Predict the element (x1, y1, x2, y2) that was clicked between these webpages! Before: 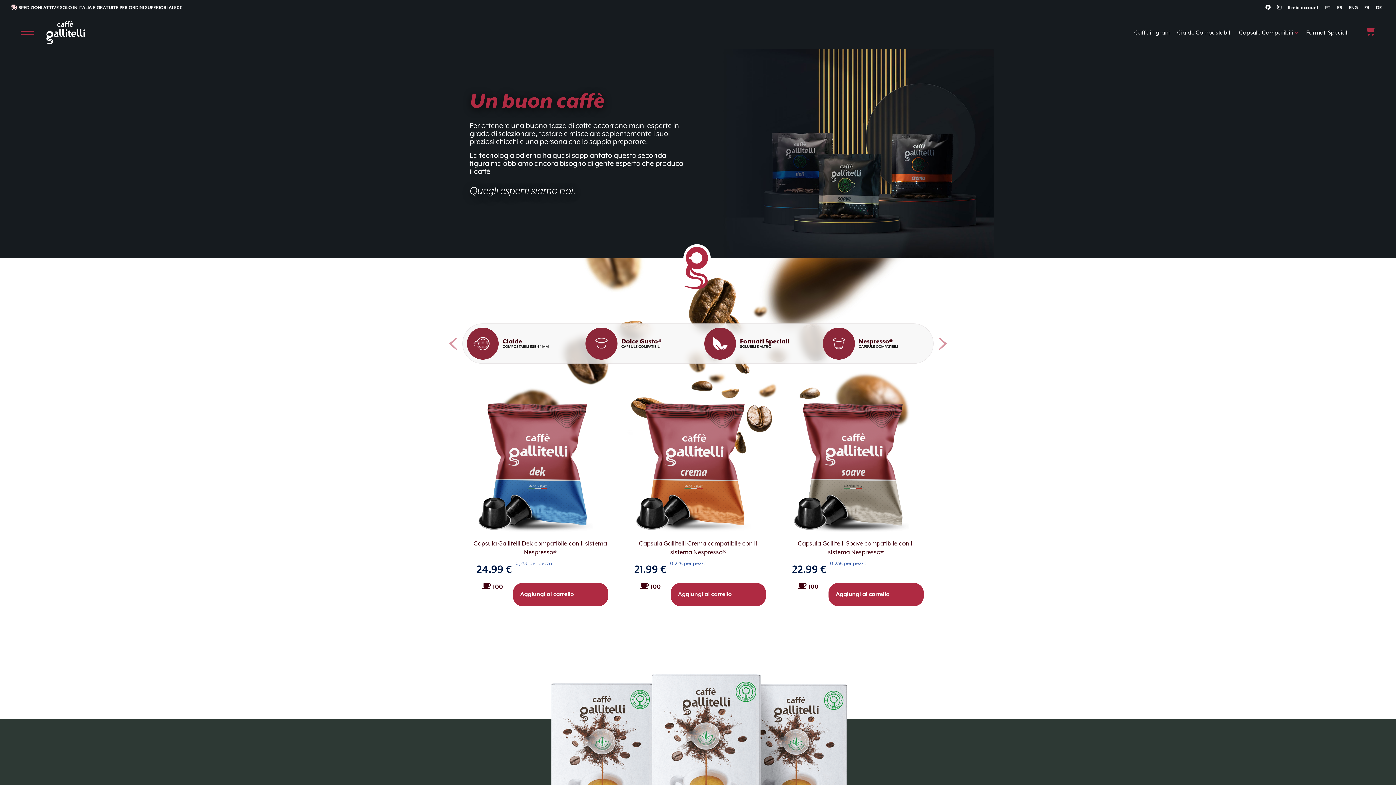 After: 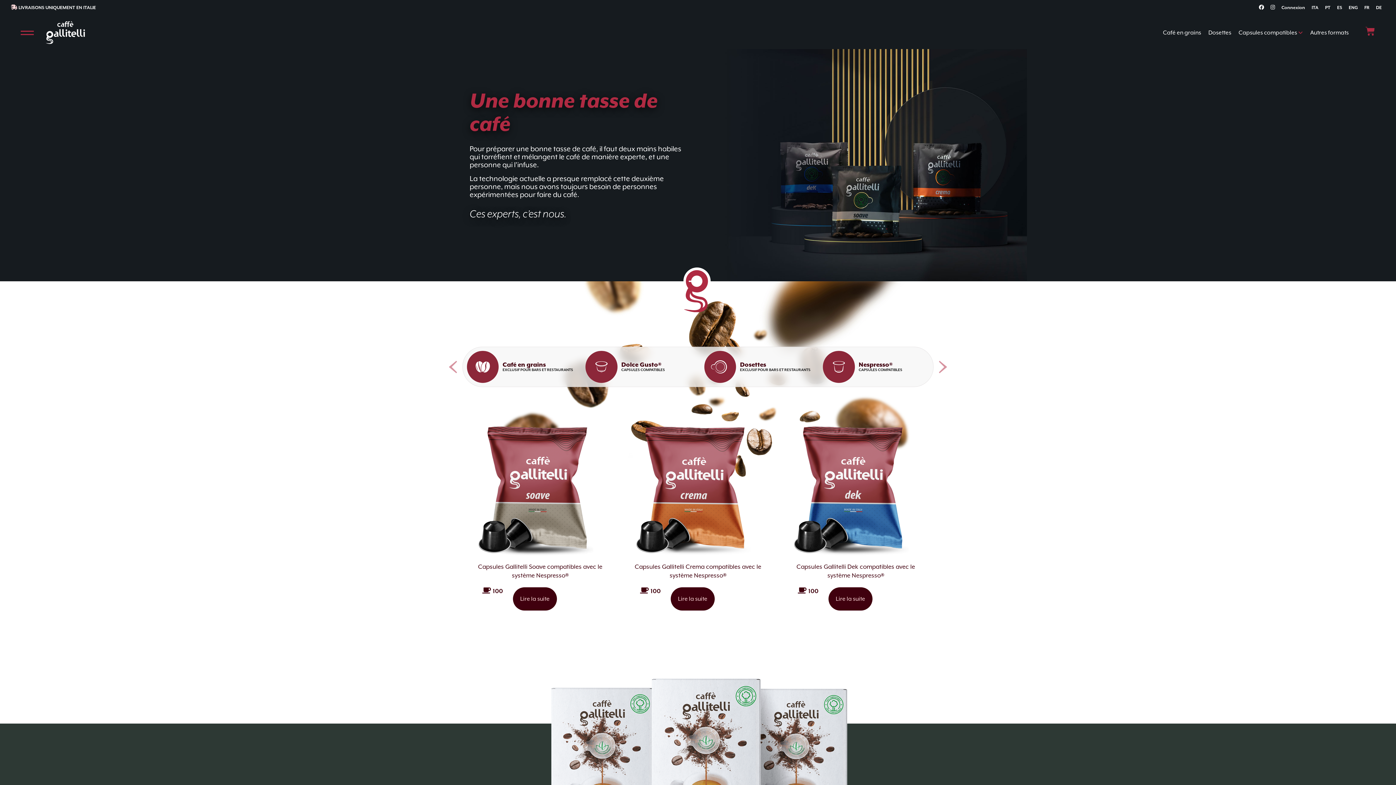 Action: label: FR bbox: (1361, 0, 1373, 11)